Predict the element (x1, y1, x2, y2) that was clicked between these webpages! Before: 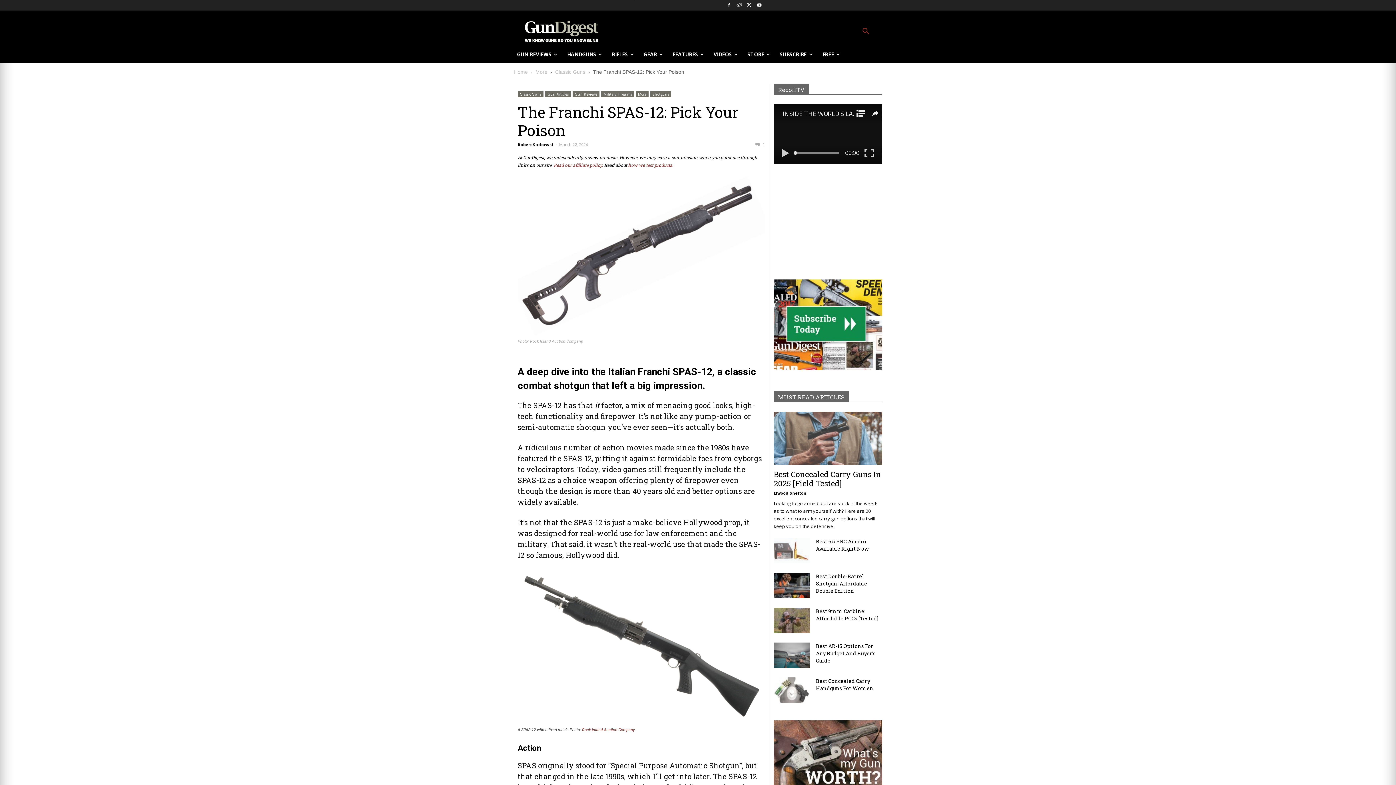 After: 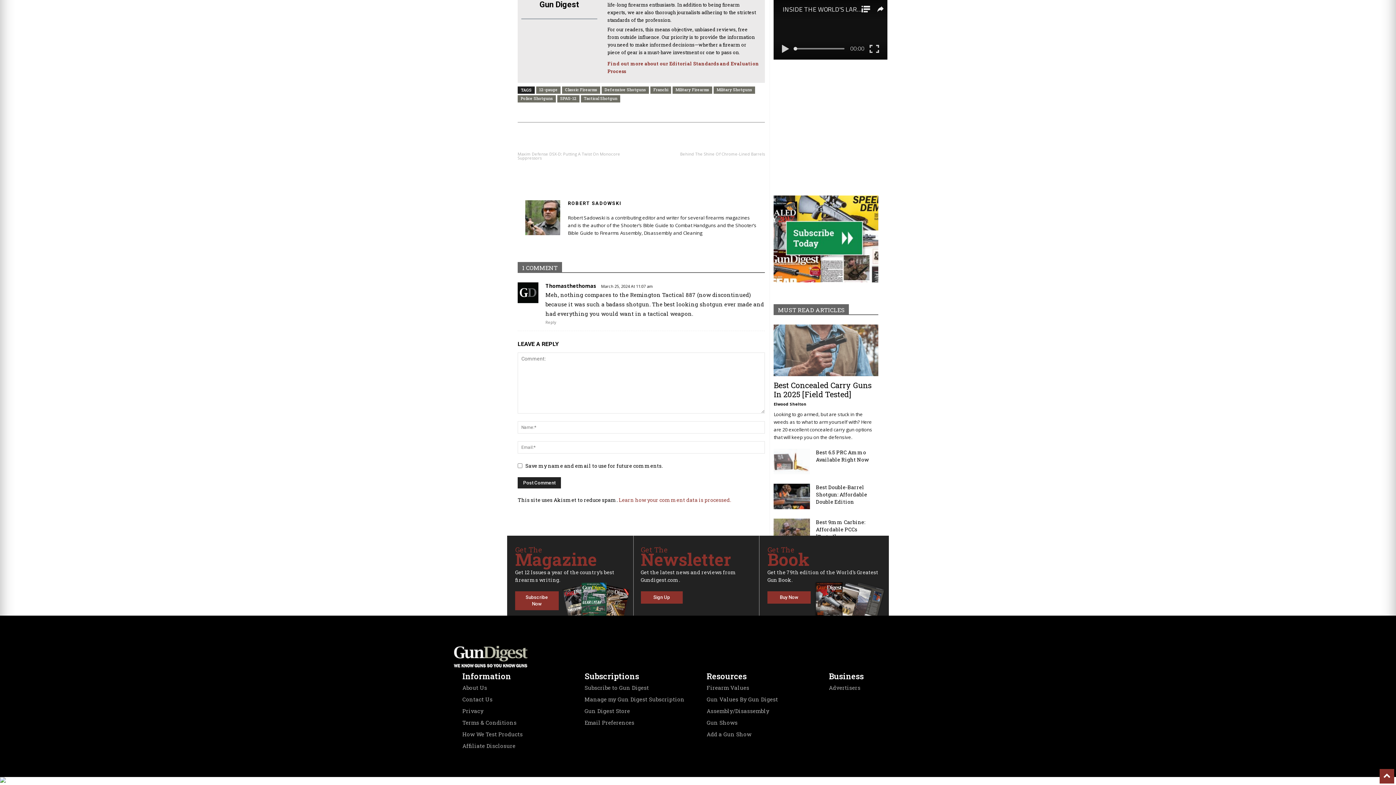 Action: label:  1 bbox: (755, 141, 765, 147)